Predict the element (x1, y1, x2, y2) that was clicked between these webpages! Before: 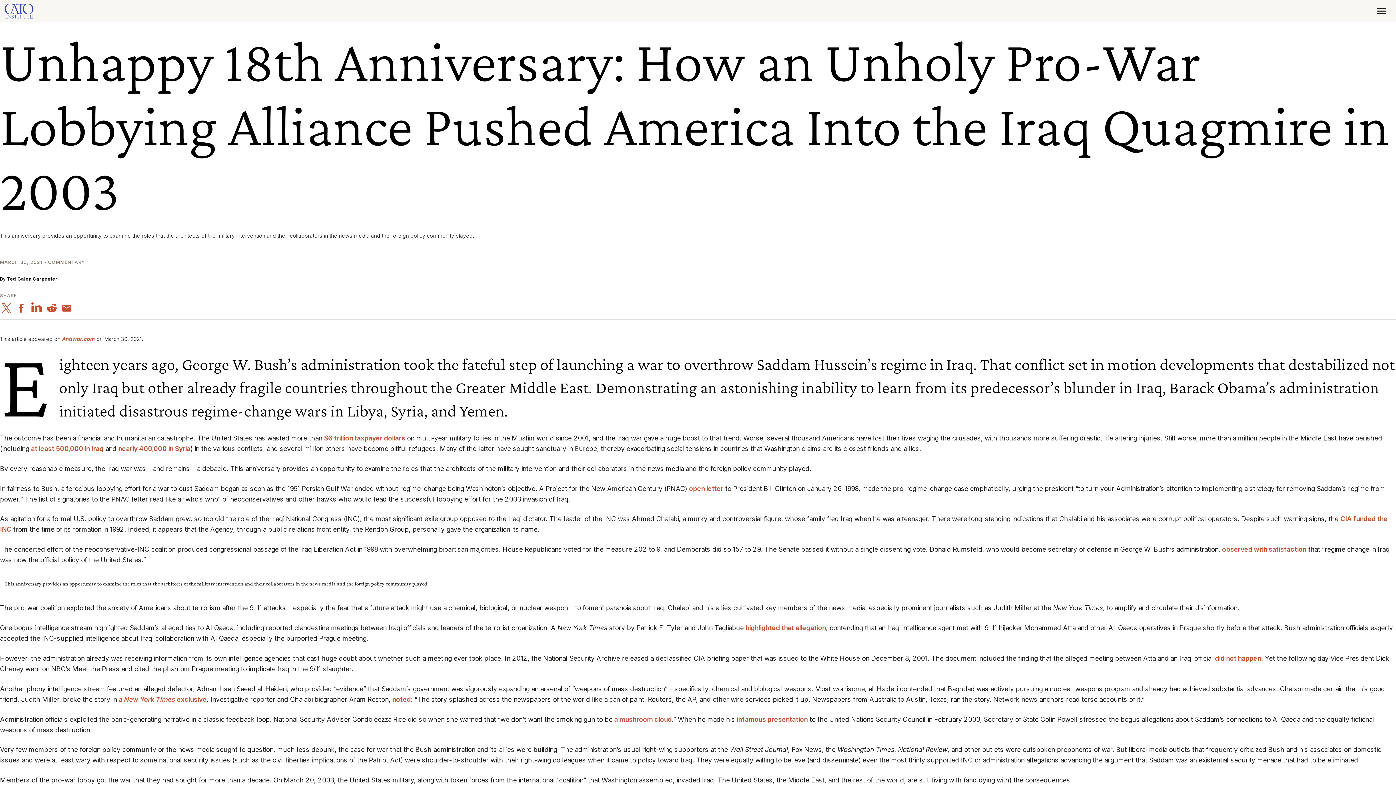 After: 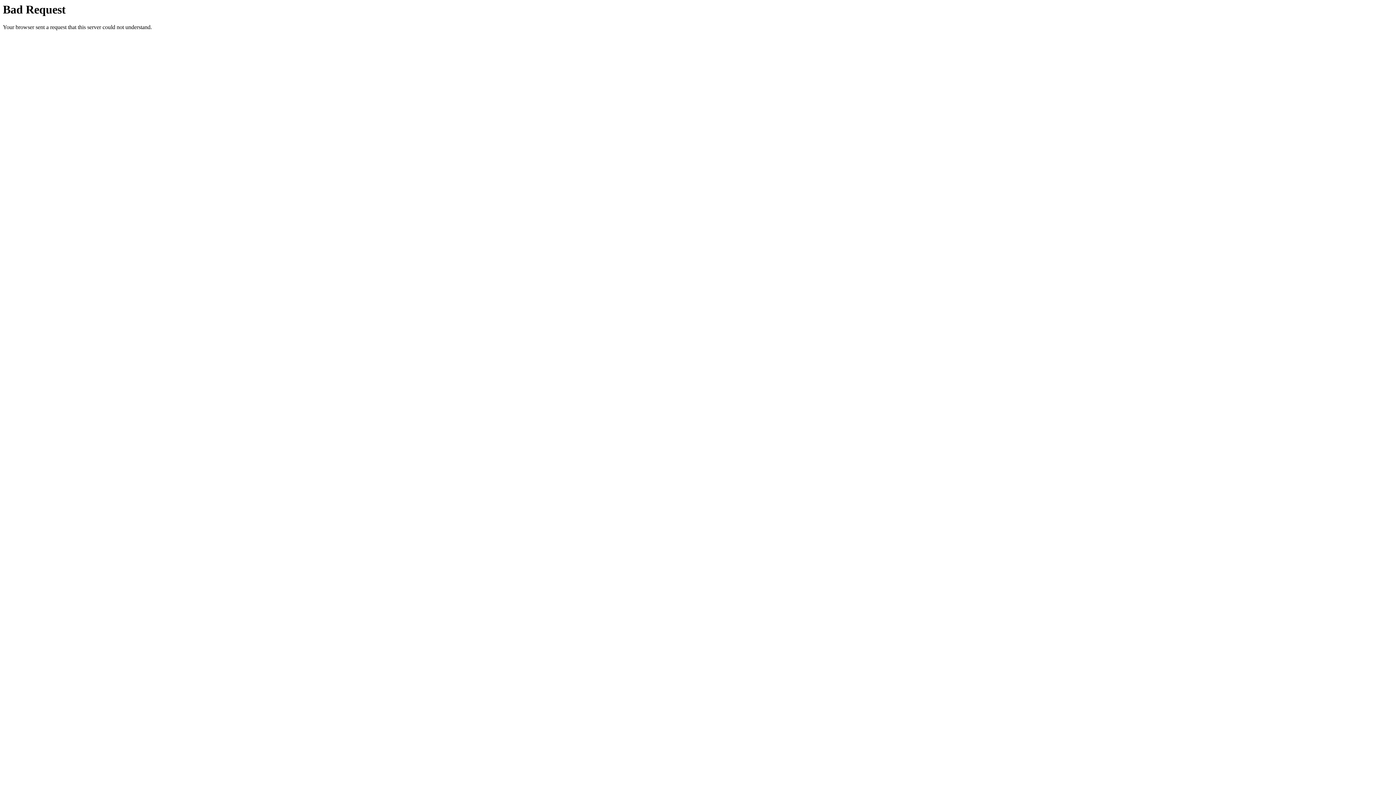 Action: label: open letter bbox: (689, 484, 723, 492)